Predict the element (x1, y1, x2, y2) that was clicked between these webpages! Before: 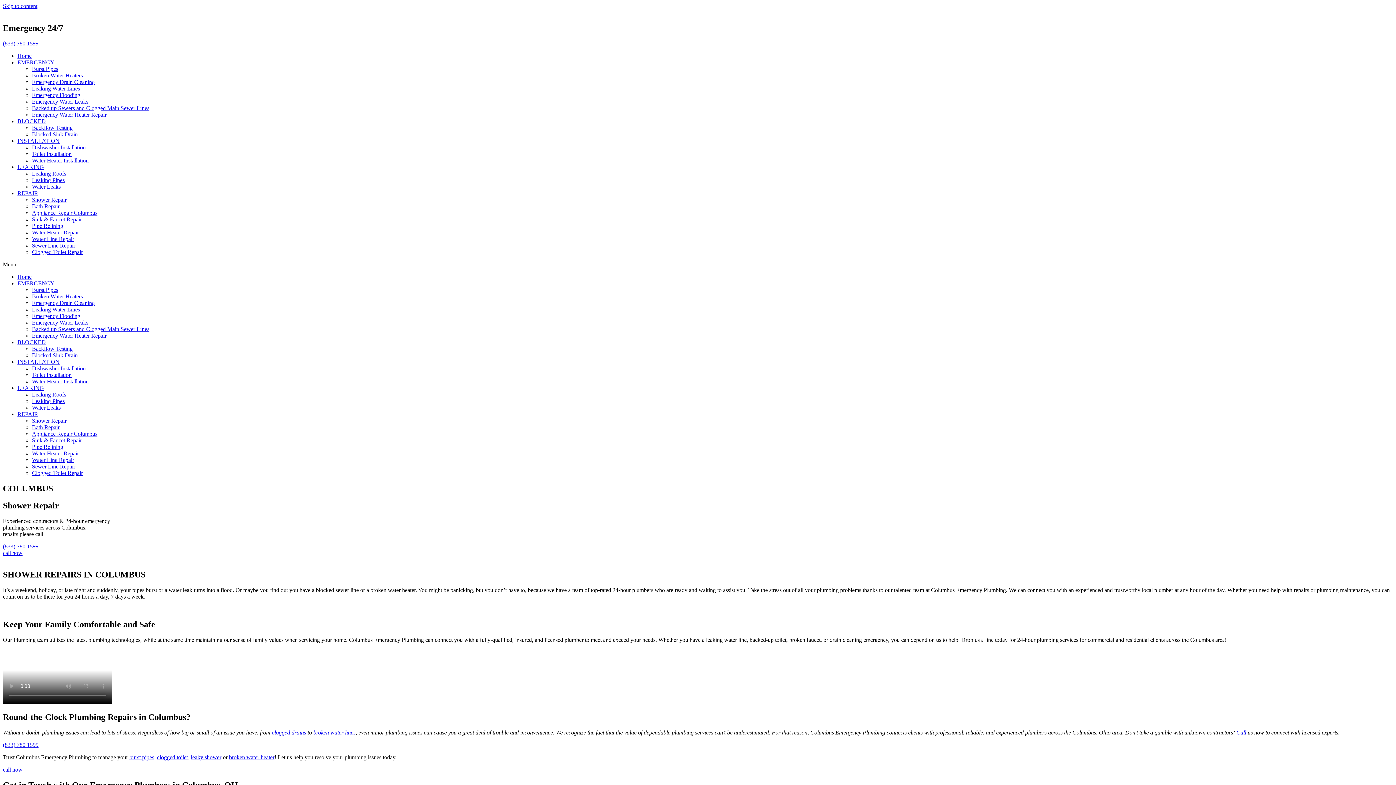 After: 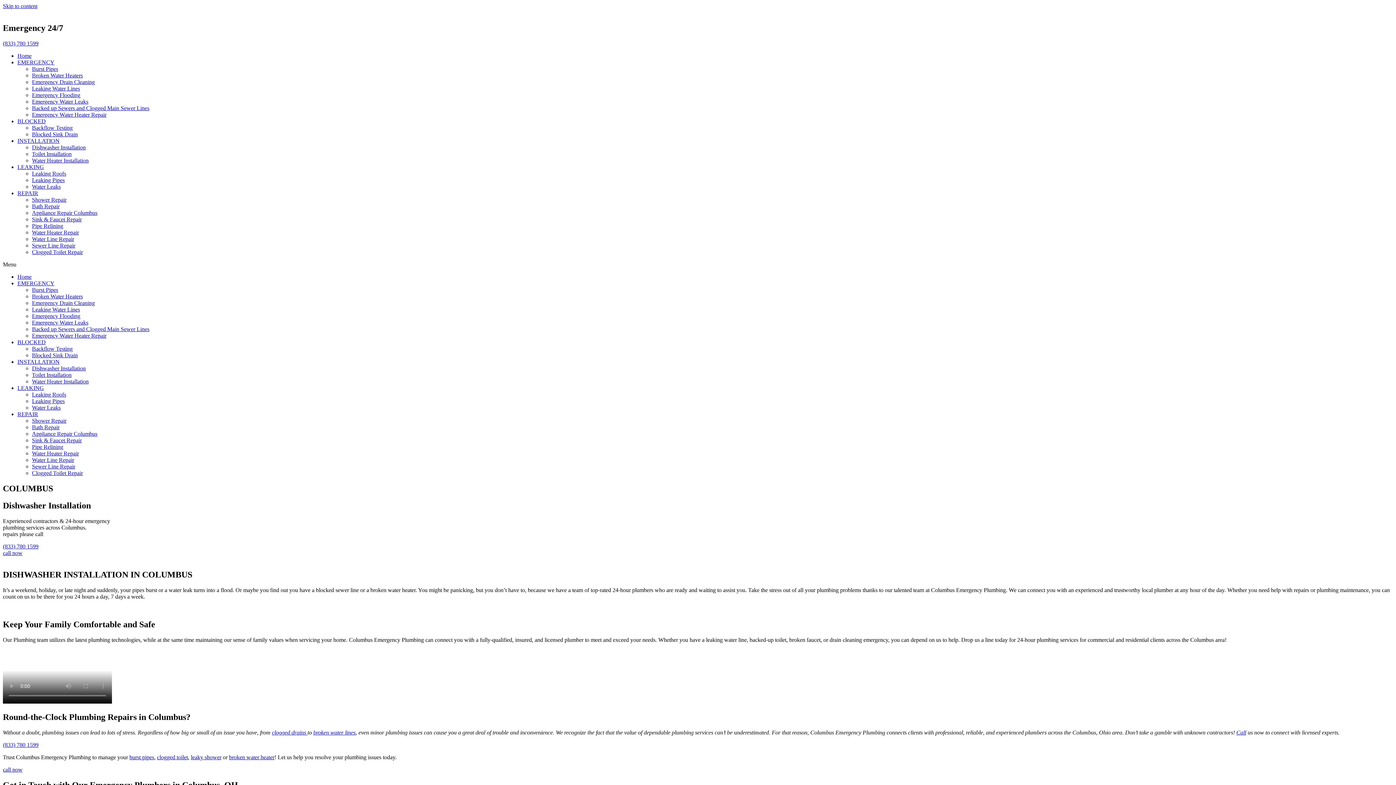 Action: bbox: (32, 144, 85, 150) label: Dishwasher Installation